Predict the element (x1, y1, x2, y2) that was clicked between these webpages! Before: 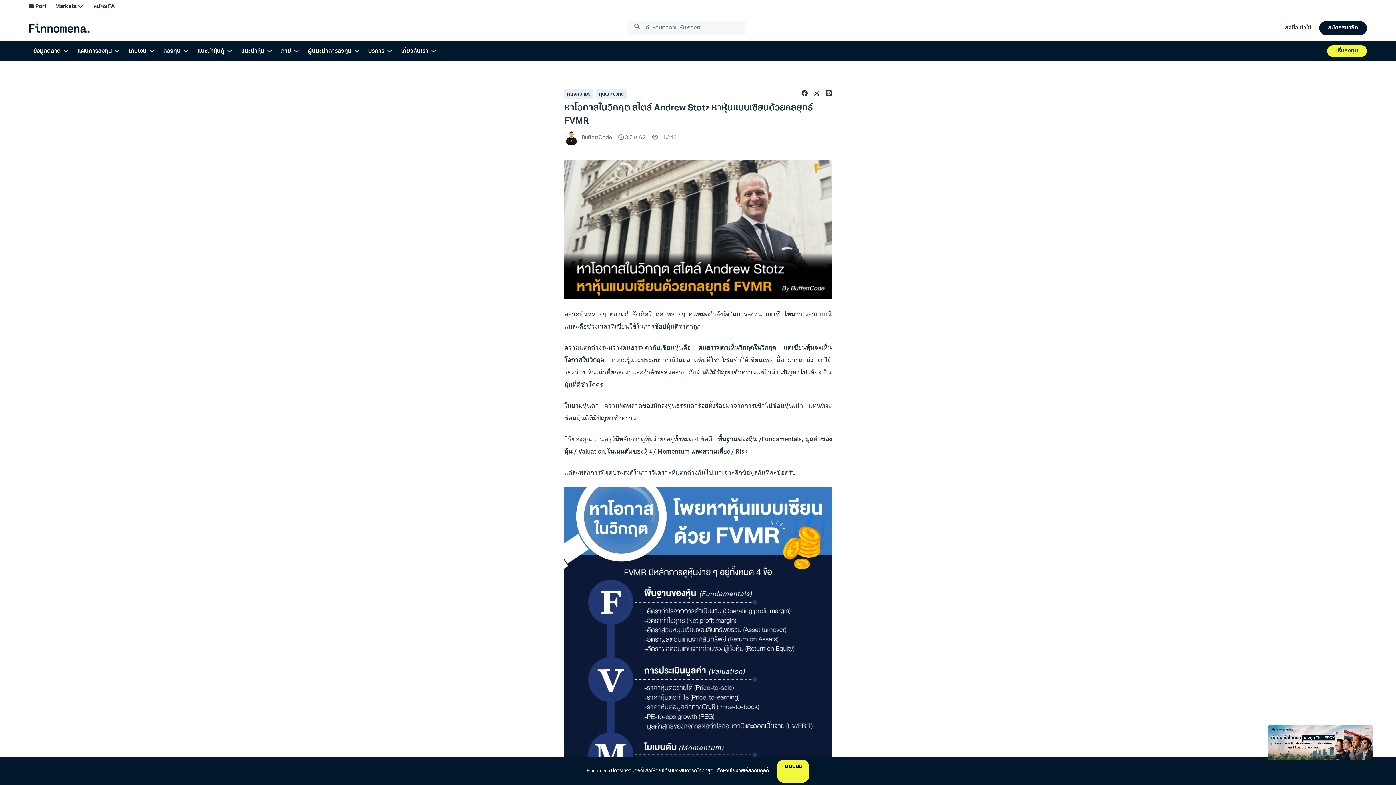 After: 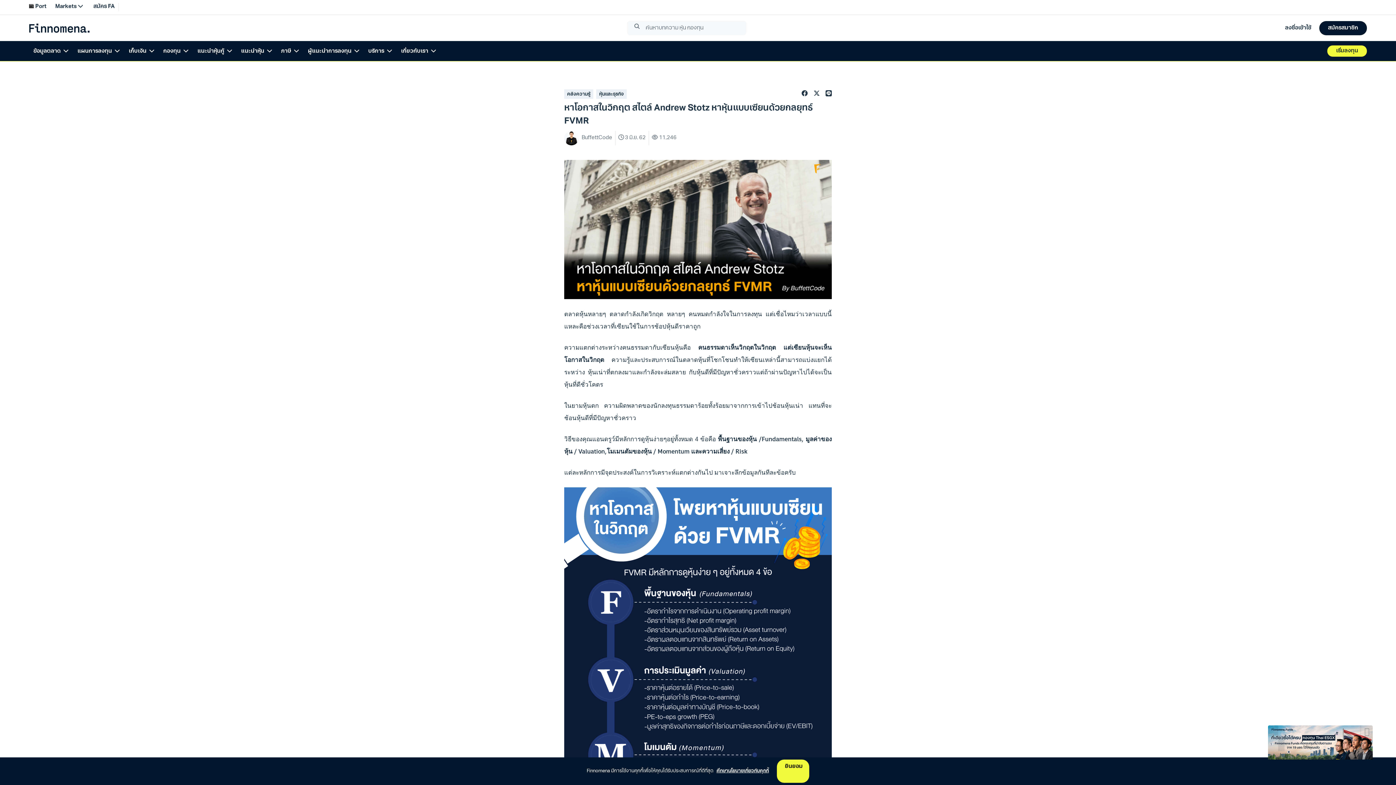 Action: bbox: (801, 89, 808, 98)